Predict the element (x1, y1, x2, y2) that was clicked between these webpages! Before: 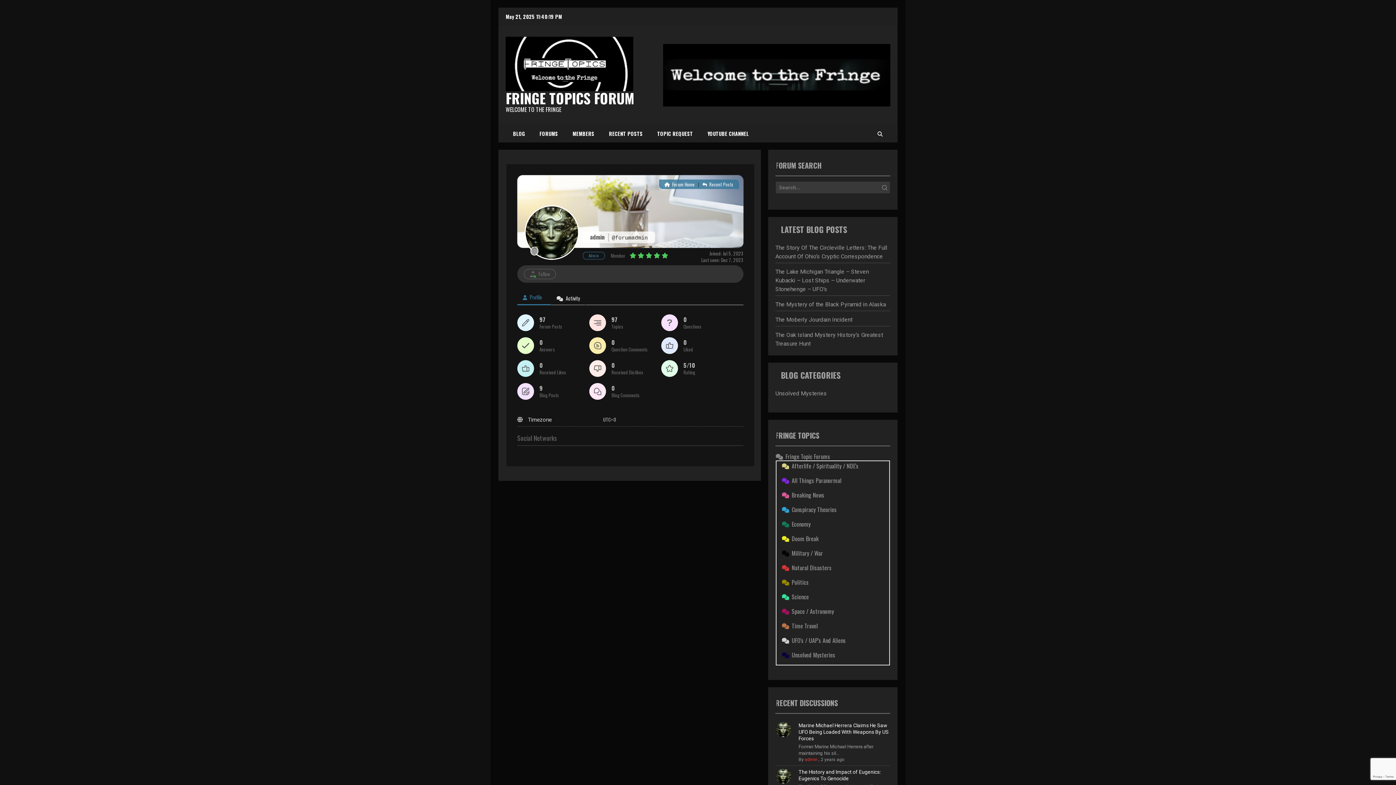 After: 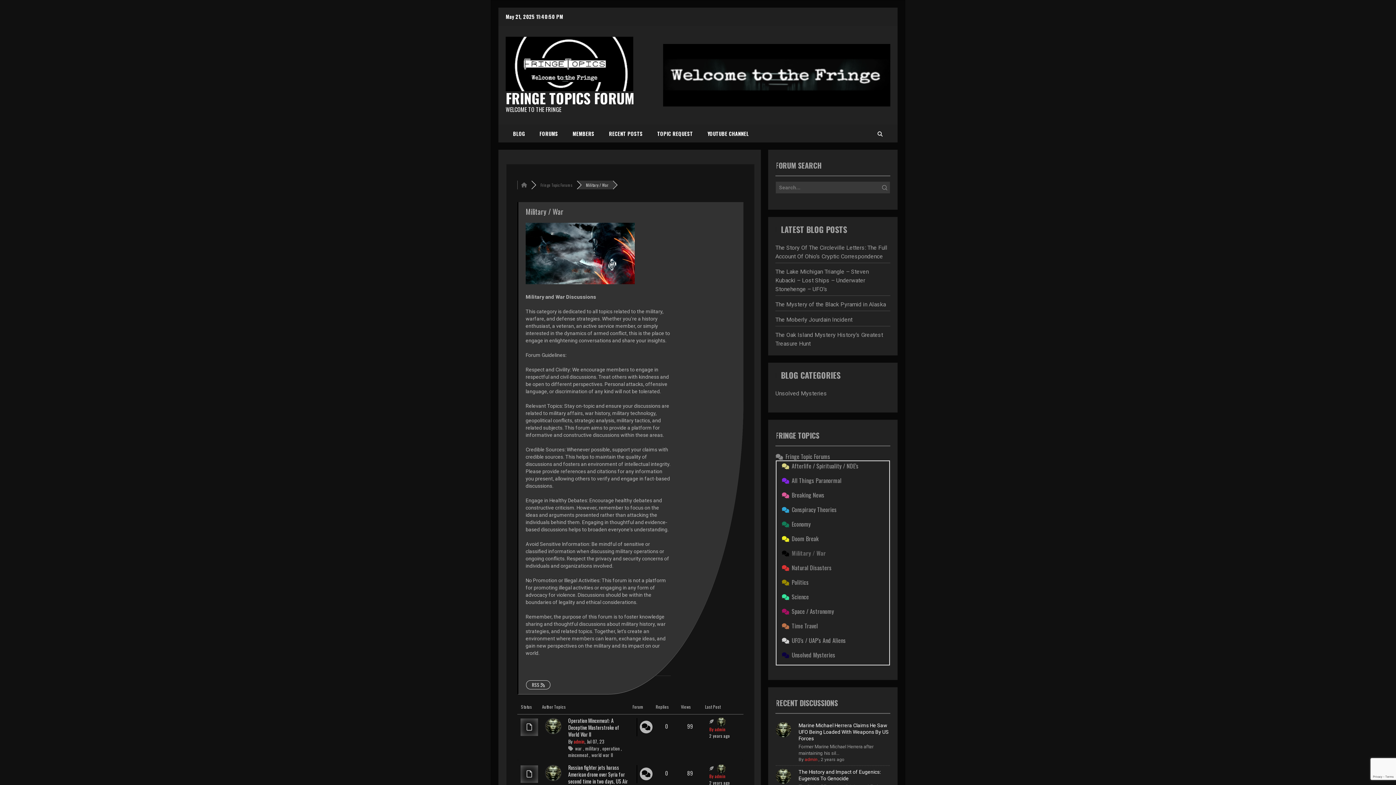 Action: bbox: (782, 549, 823, 557) label: Military / War